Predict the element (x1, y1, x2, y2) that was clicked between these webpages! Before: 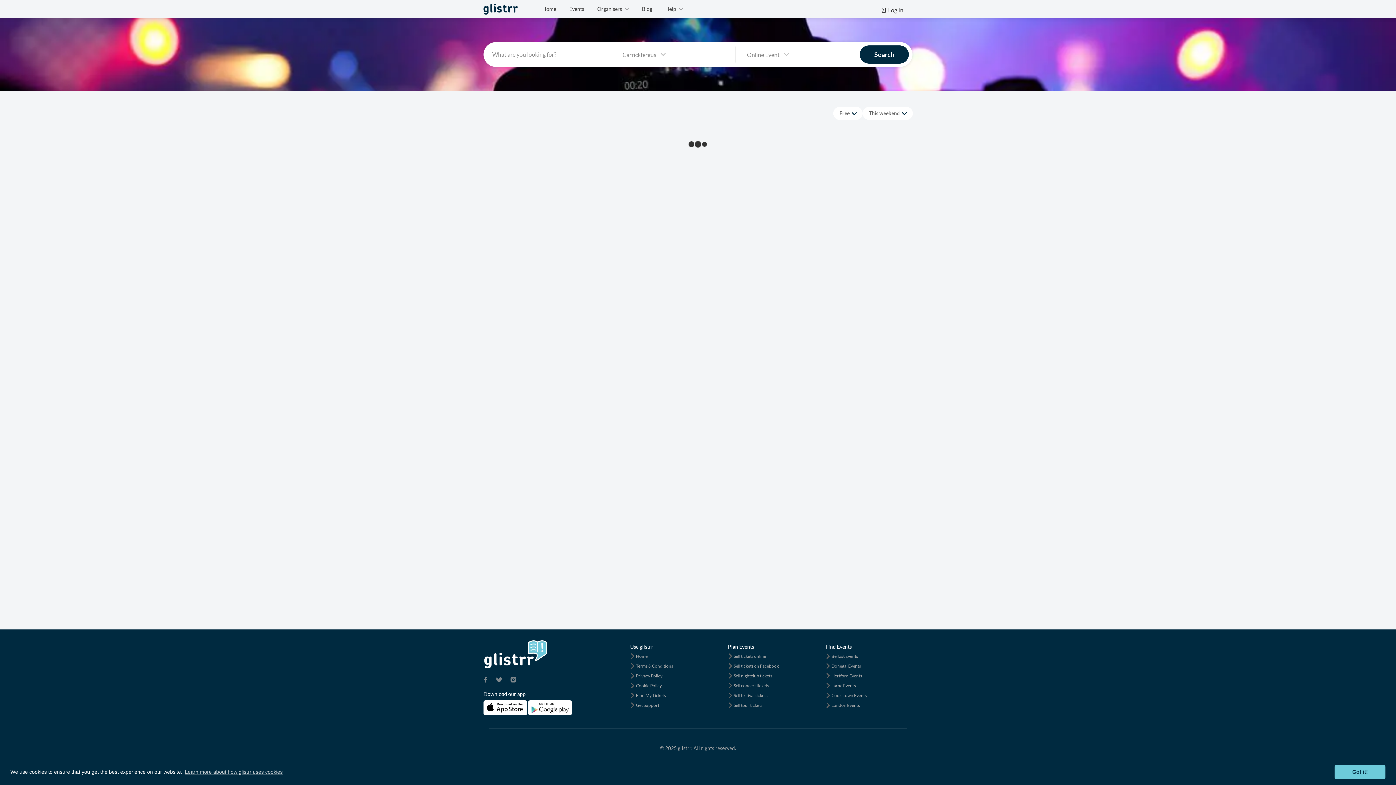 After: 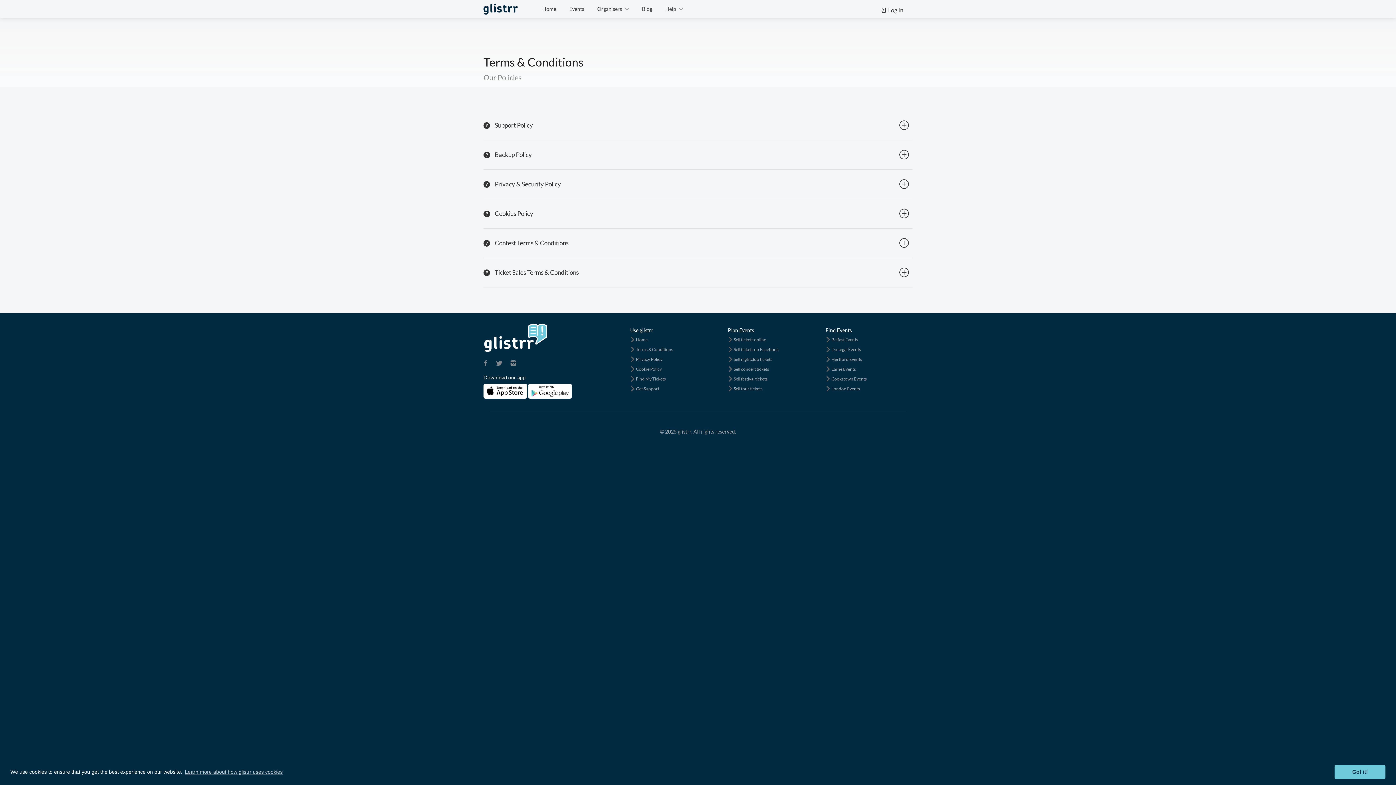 Action: label: Privacy Policy bbox: (630, 673, 662, 683)